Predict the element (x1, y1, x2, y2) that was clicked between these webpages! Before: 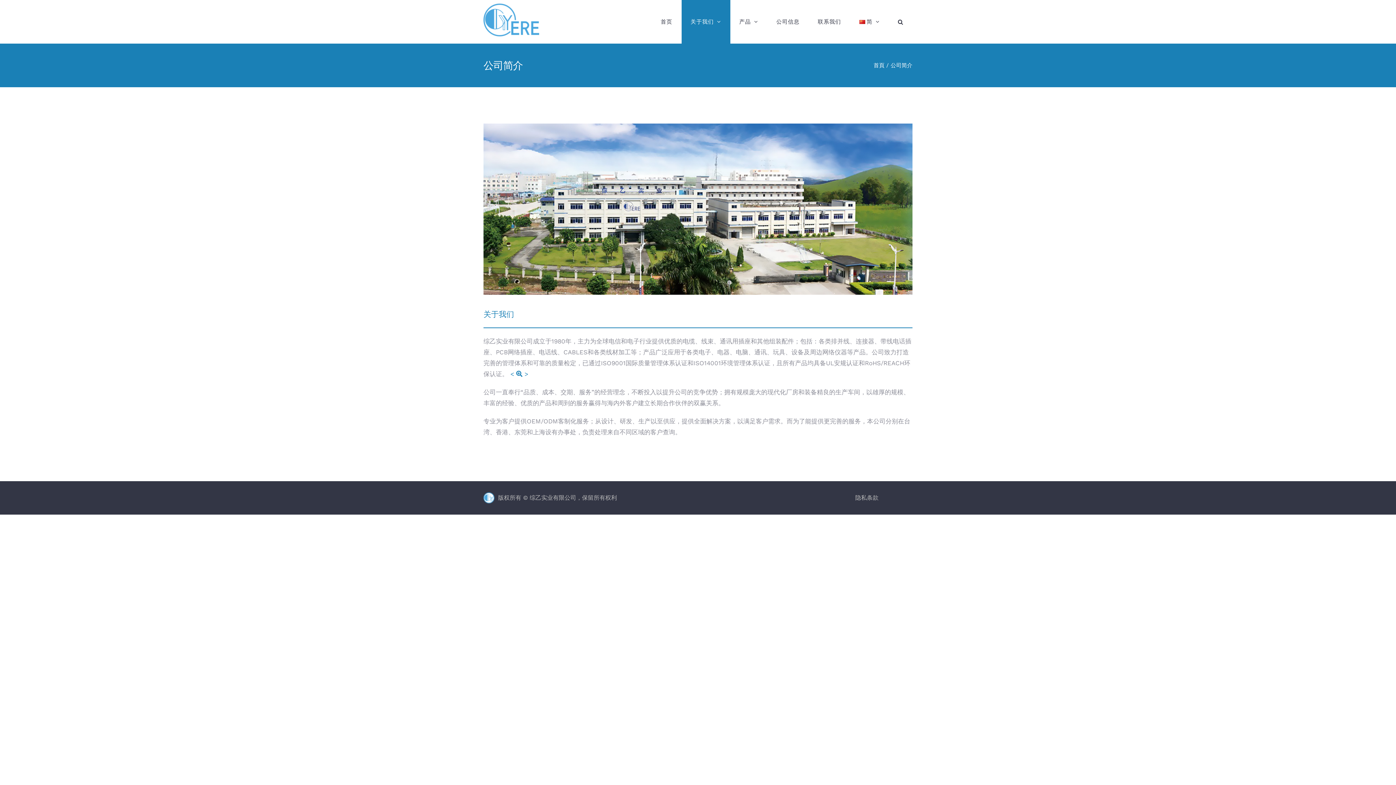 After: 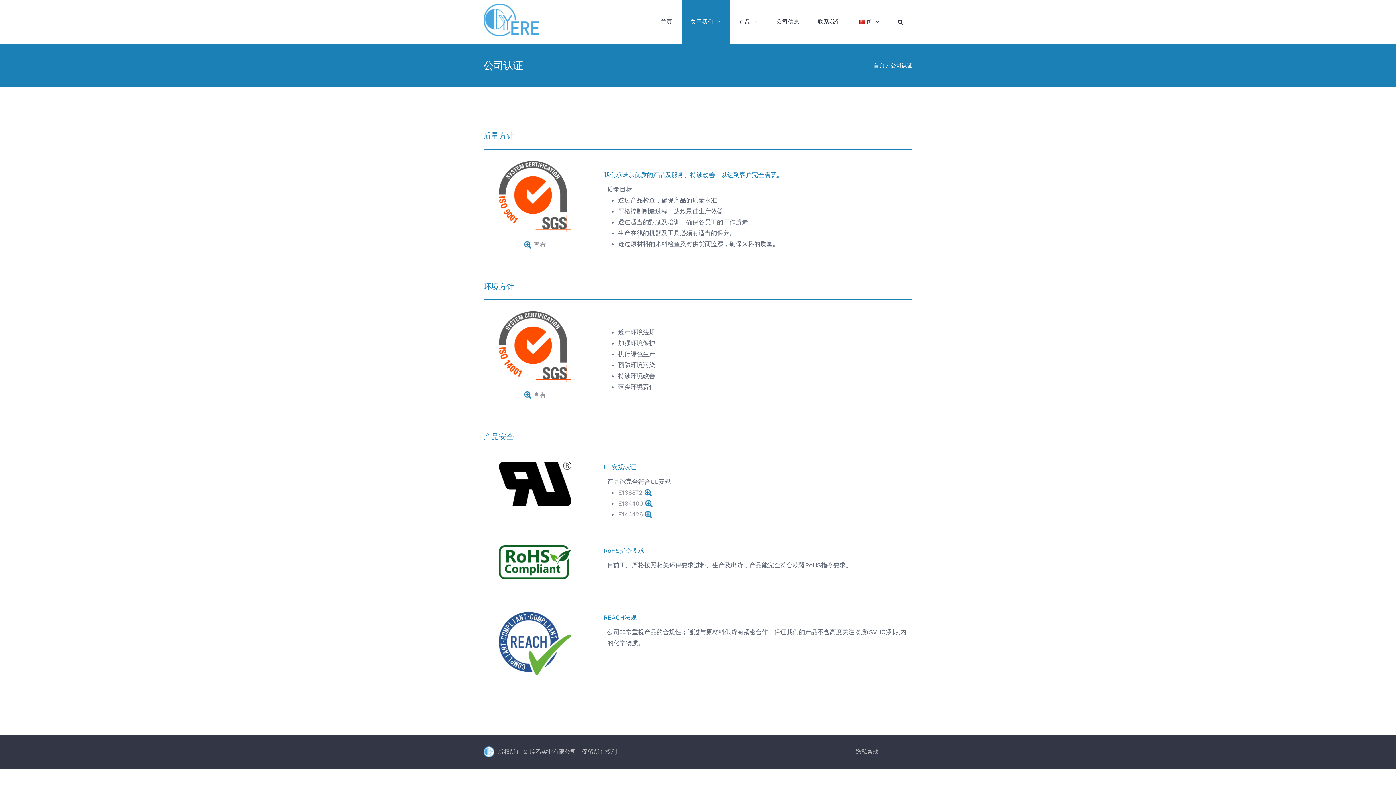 Action: bbox: (508, 370, 528, 377) label:  <  >